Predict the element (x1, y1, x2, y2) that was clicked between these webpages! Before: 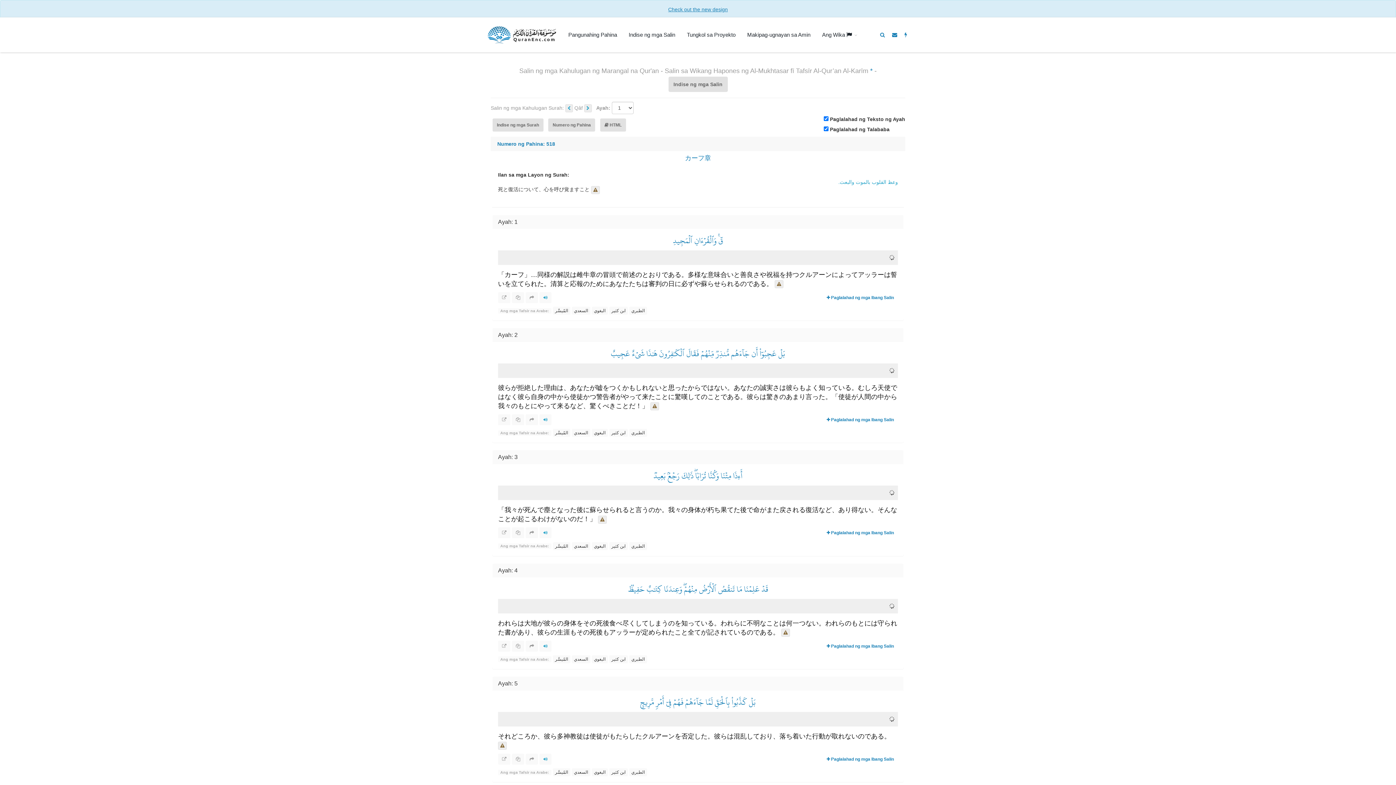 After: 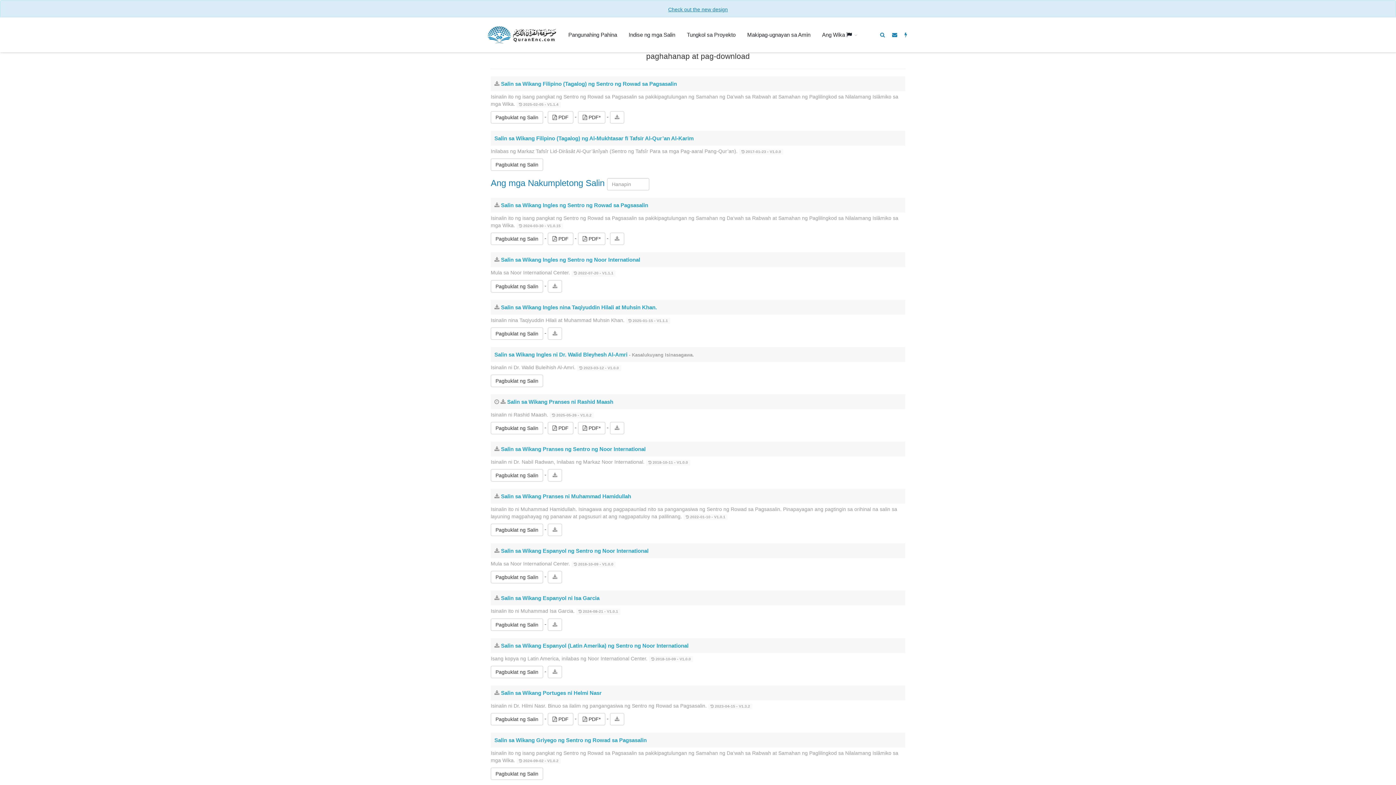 Action: bbox: (623, 17, 680, 52) label: Indise ng mga Salin